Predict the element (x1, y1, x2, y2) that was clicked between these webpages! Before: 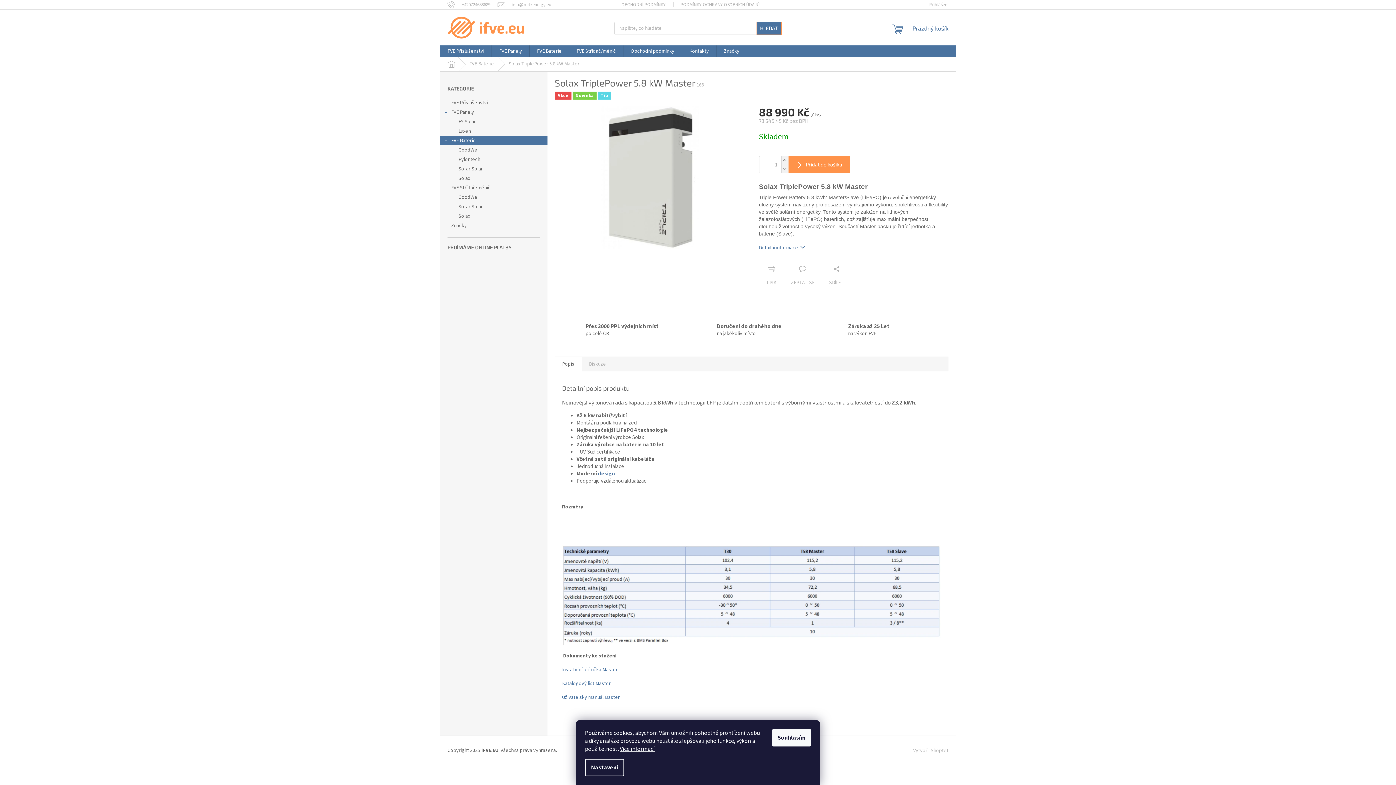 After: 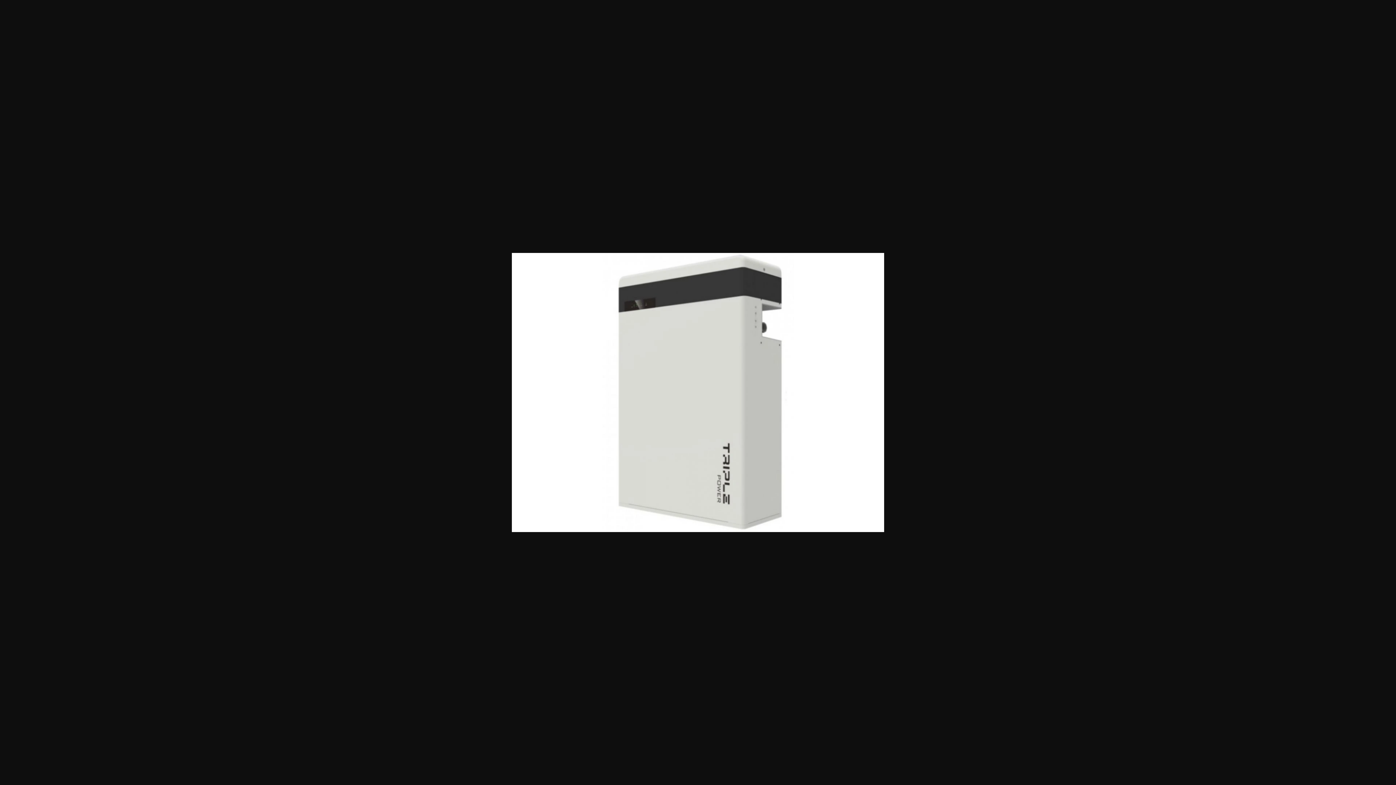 Action: bbox: (554, 173, 744, 181)